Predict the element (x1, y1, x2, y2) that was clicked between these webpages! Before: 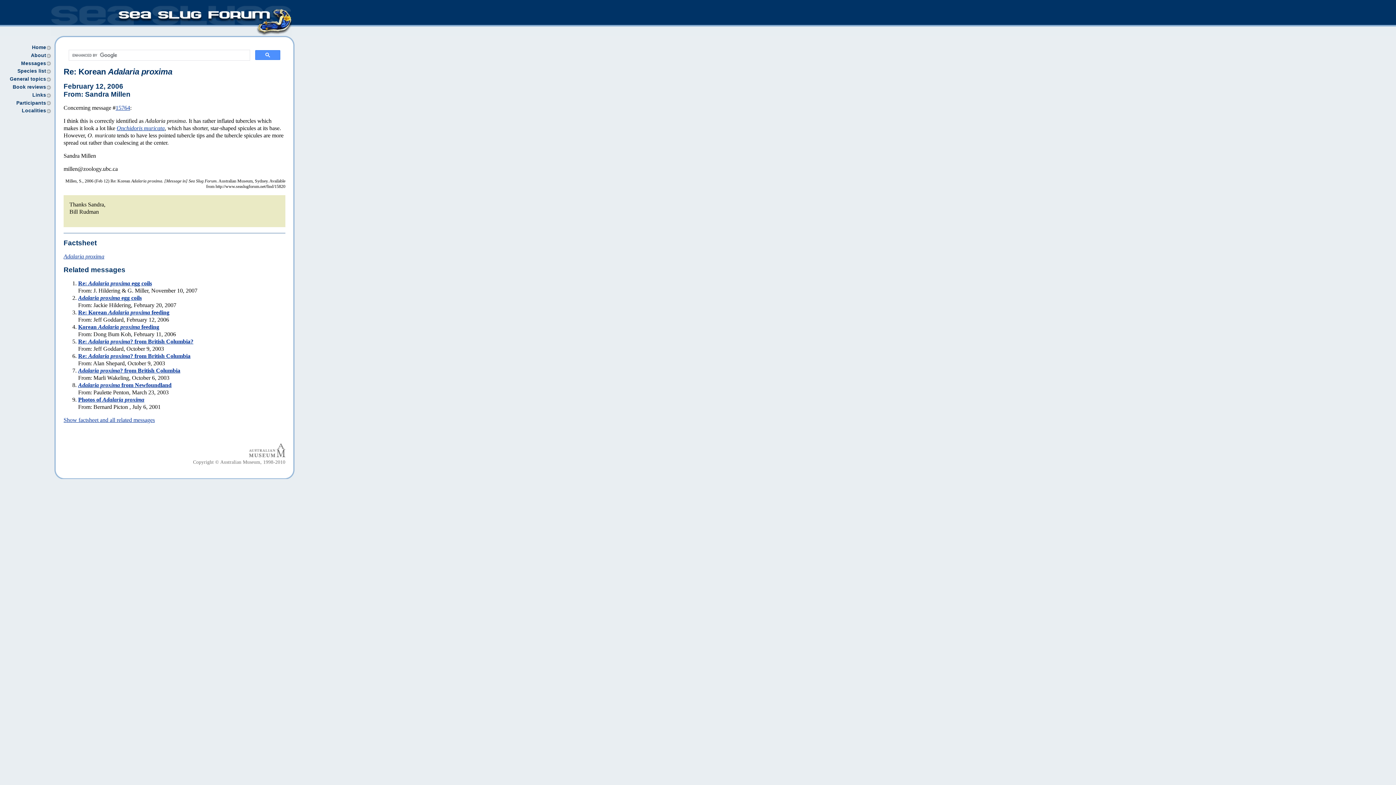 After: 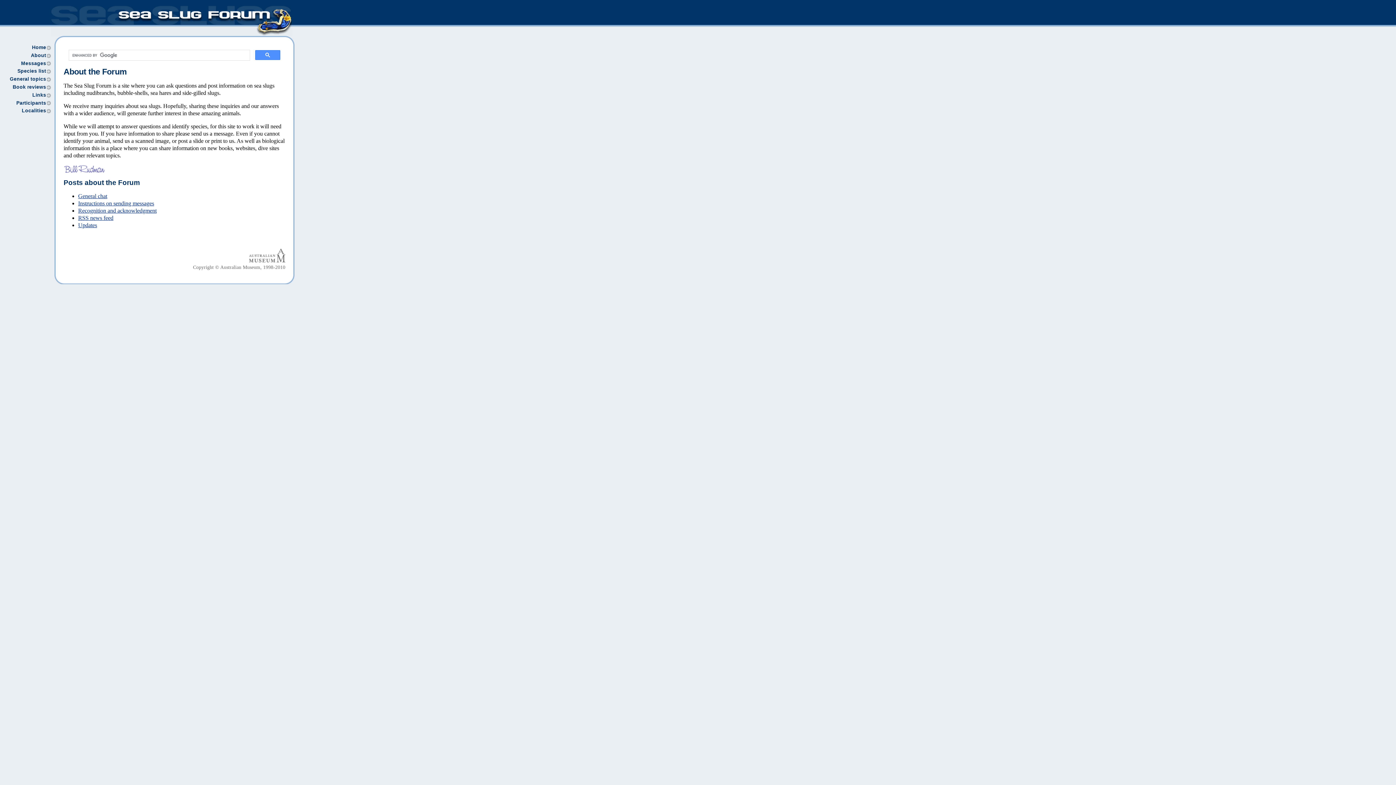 Action: label: About bbox: (30, 52, 46, 58)